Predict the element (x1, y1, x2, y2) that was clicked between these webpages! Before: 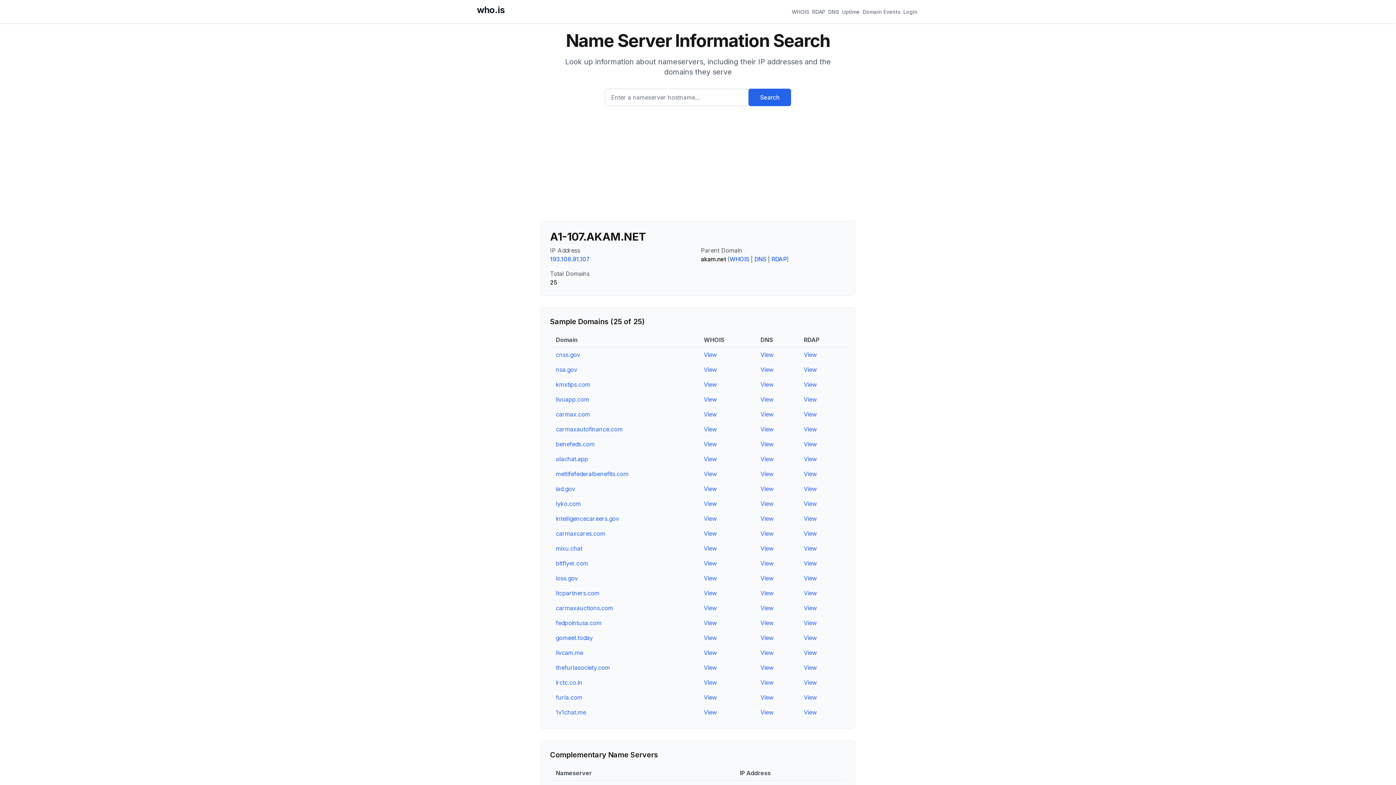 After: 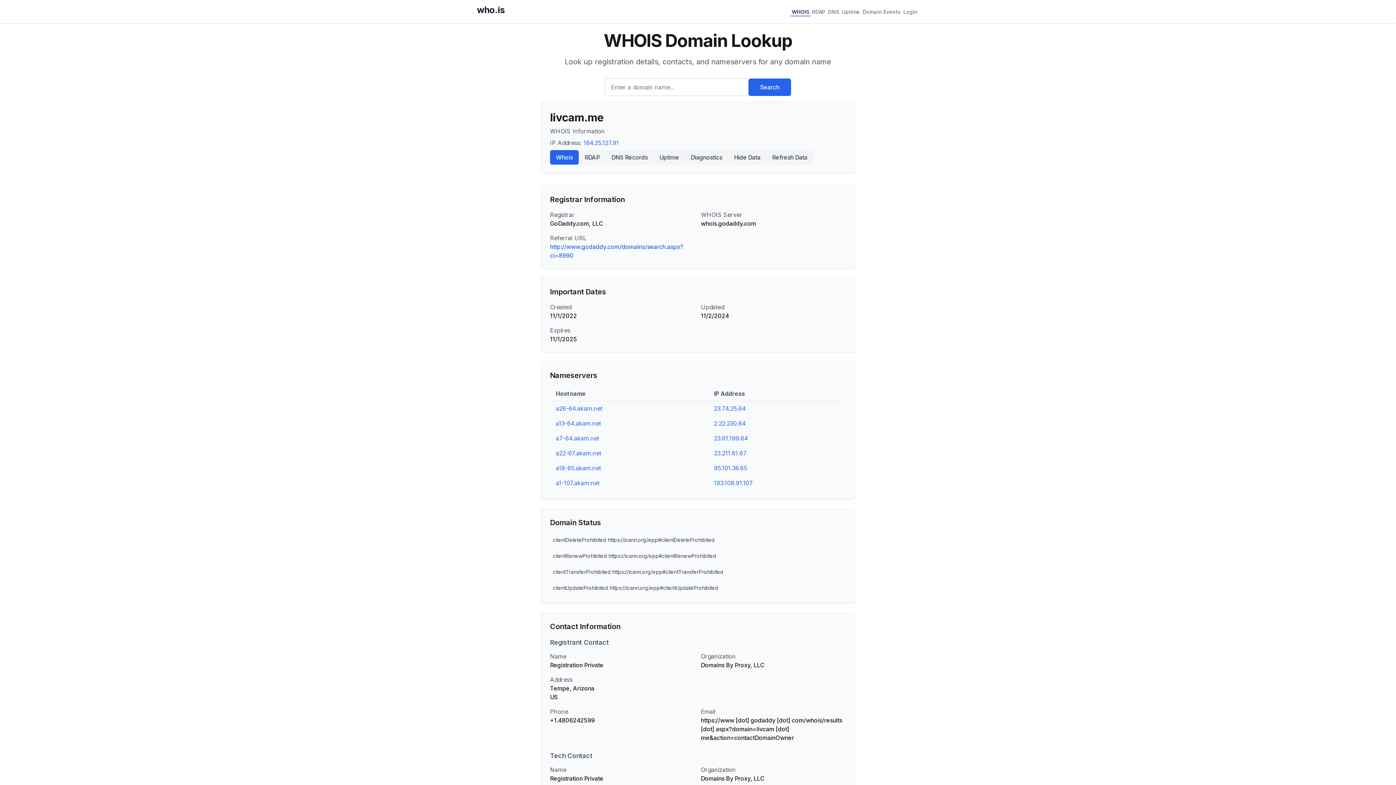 Action: label: View bbox: (704, 649, 717, 656)